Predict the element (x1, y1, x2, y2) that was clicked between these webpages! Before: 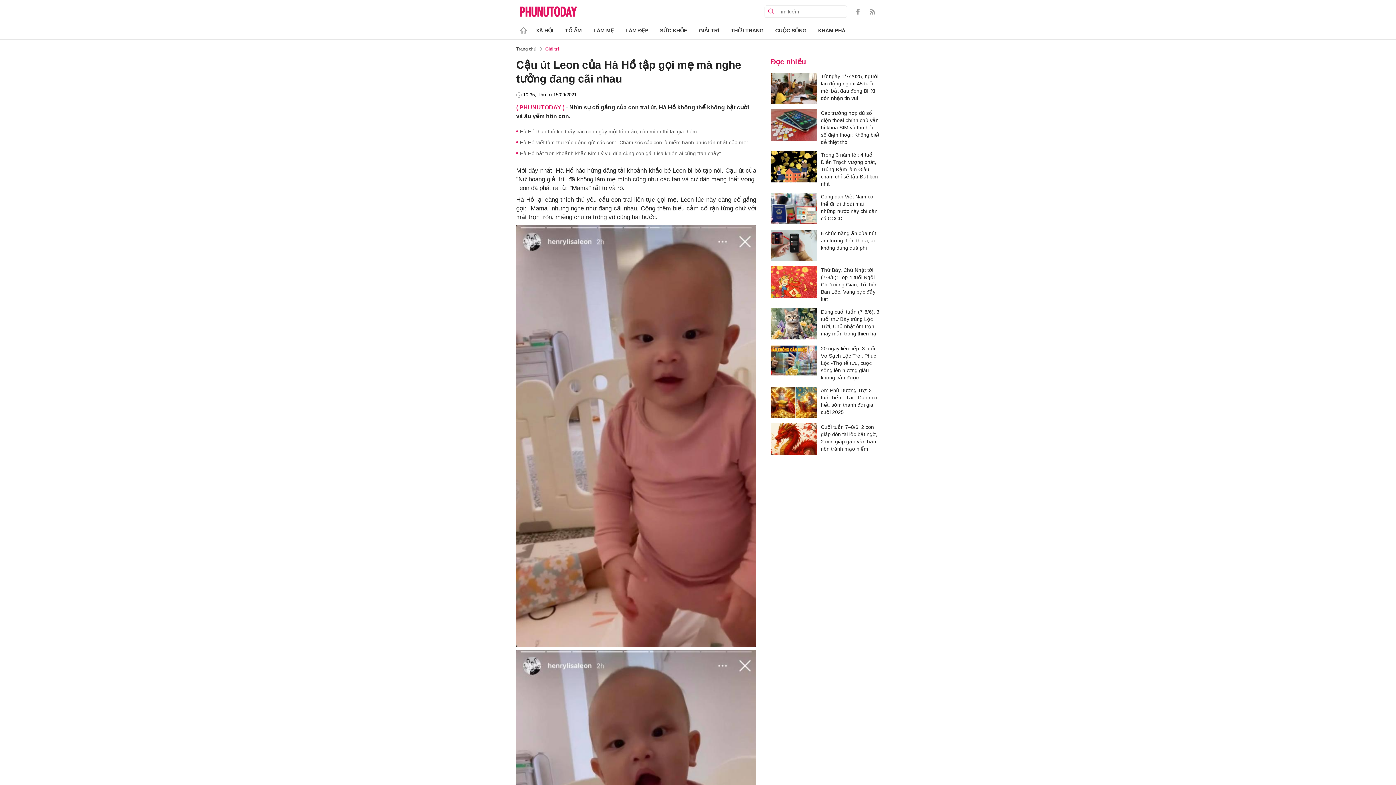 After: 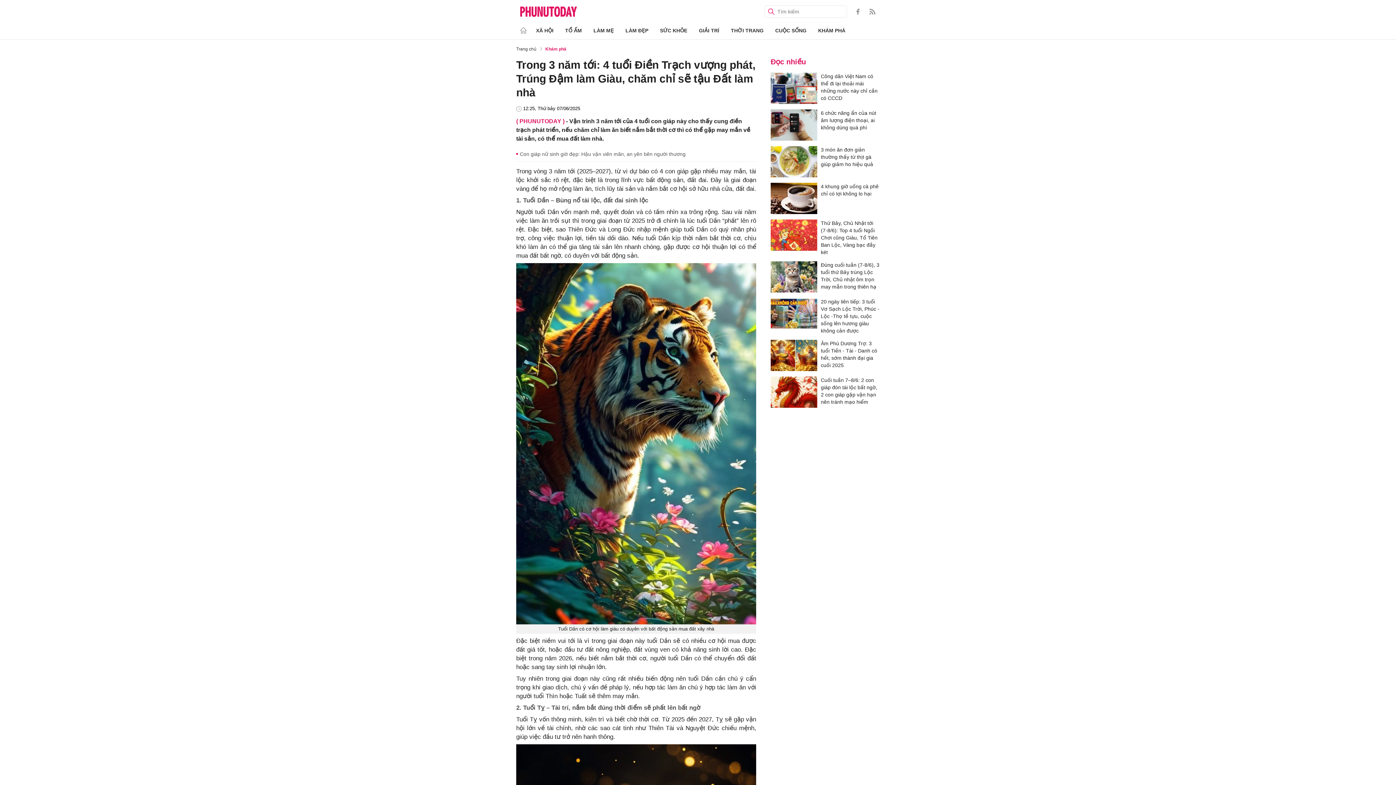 Action: bbox: (821, 151, 880, 187) label: Trong 3 năm tới: 4 tuổi Điền Trạch vượng phát, Trúng Đậm làm Giàu, chăm chỉ sẽ tậu Đất làm nhà